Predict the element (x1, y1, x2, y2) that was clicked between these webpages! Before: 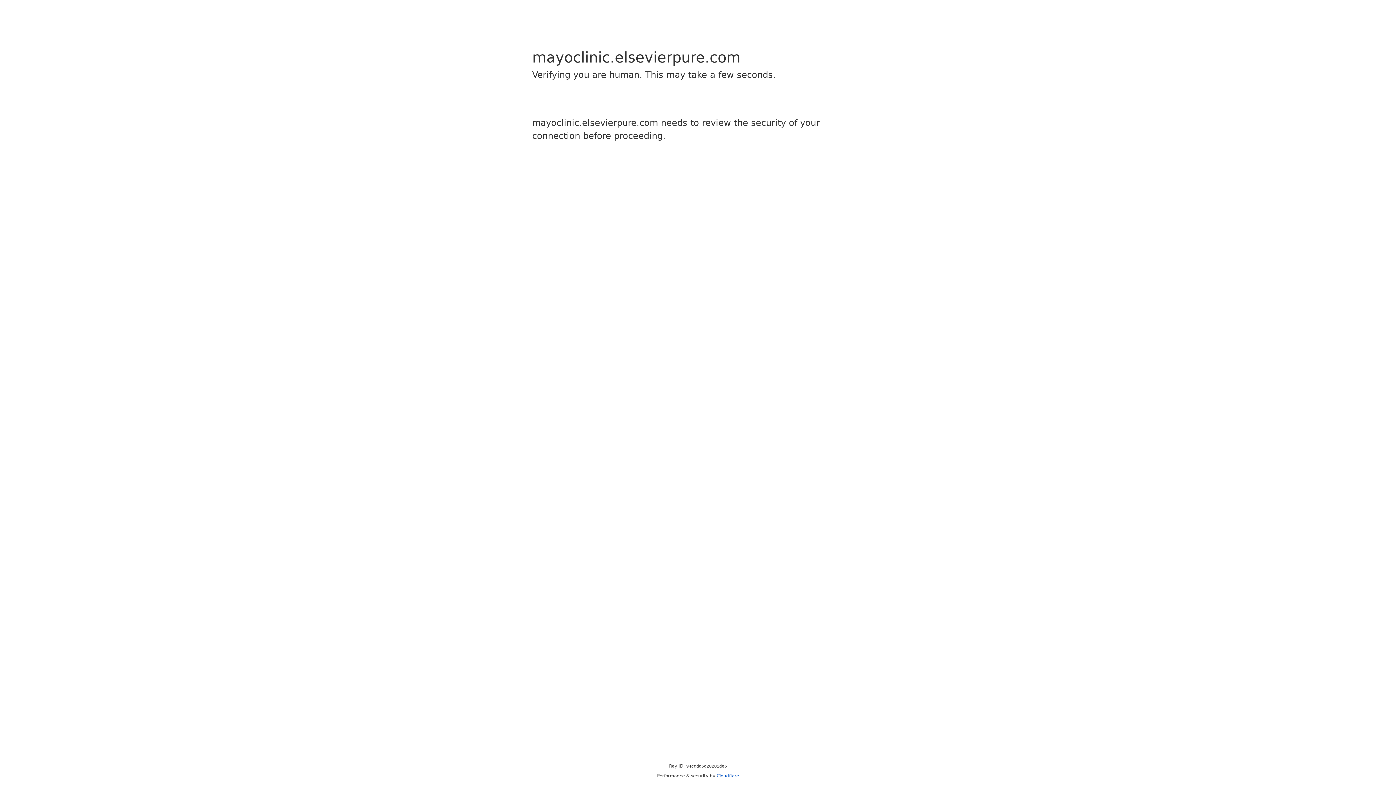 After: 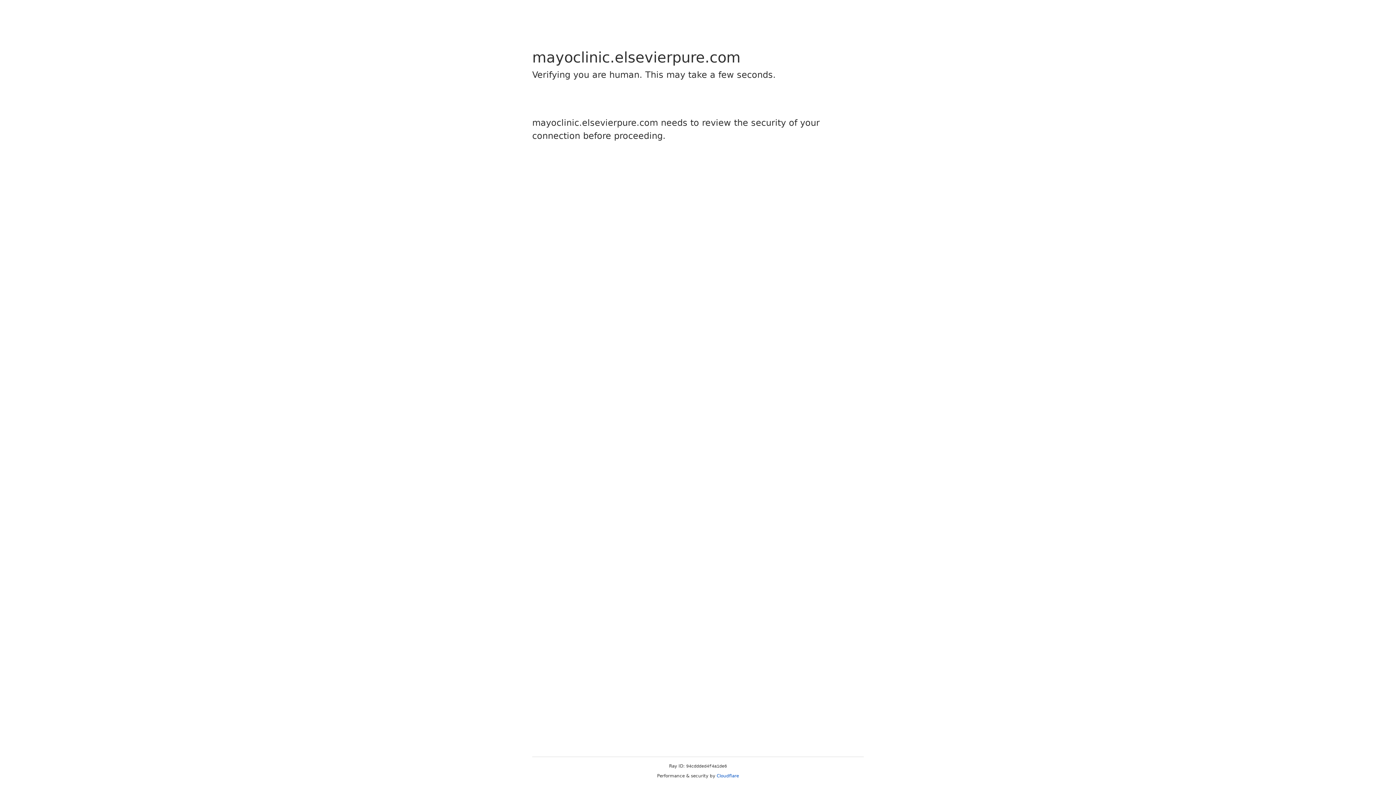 Action: label: Cloudflare bbox: (716, 773, 739, 778)